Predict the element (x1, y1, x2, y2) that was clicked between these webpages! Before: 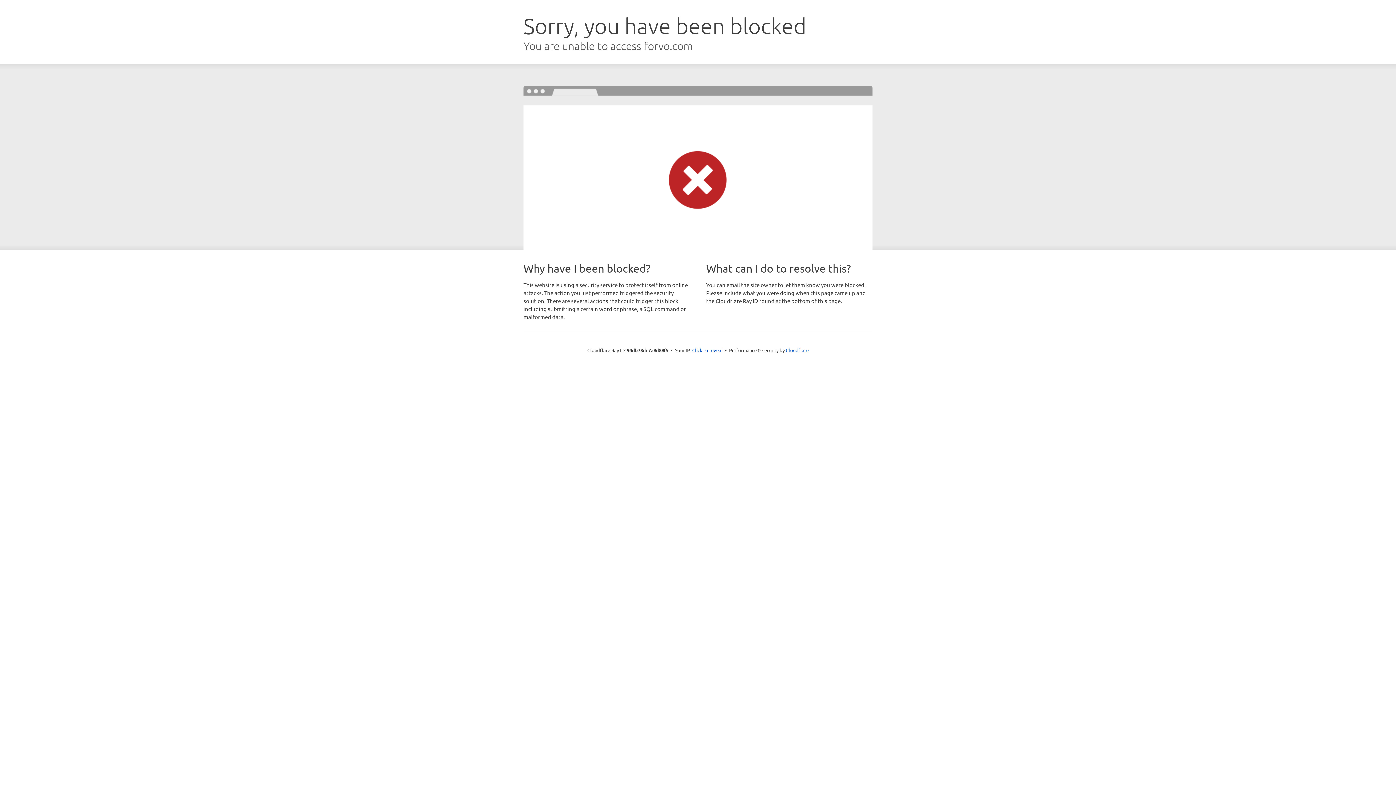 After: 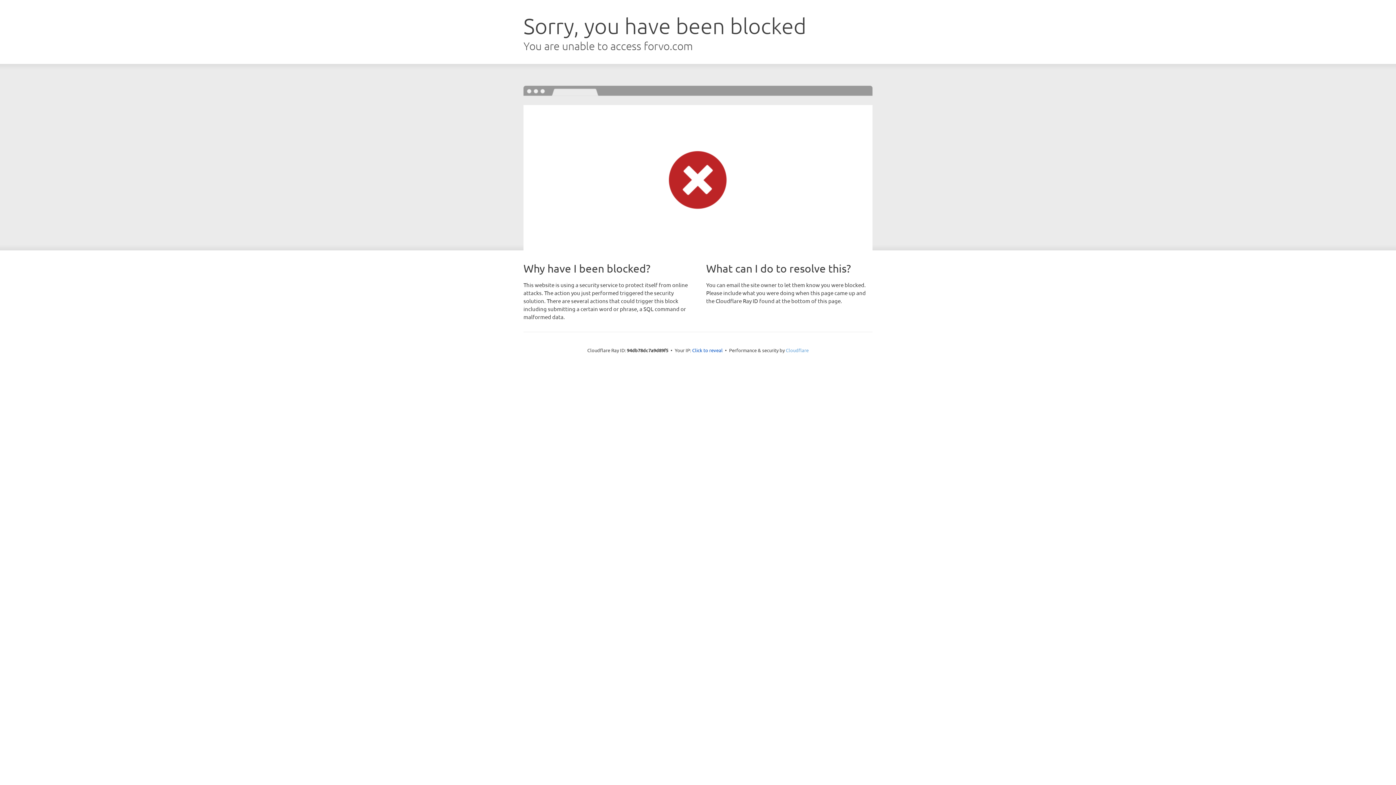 Action: label: Cloudflare bbox: (786, 347, 808, 353)